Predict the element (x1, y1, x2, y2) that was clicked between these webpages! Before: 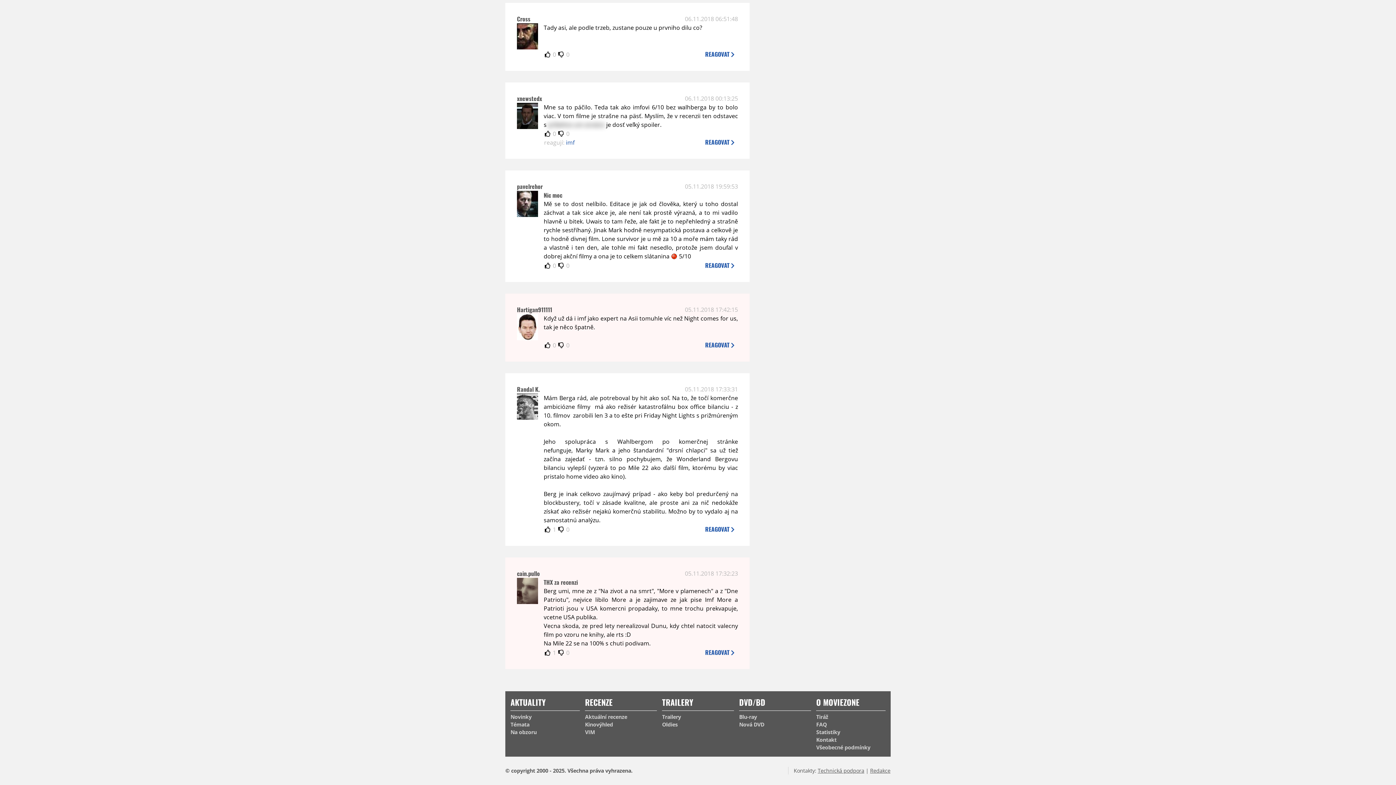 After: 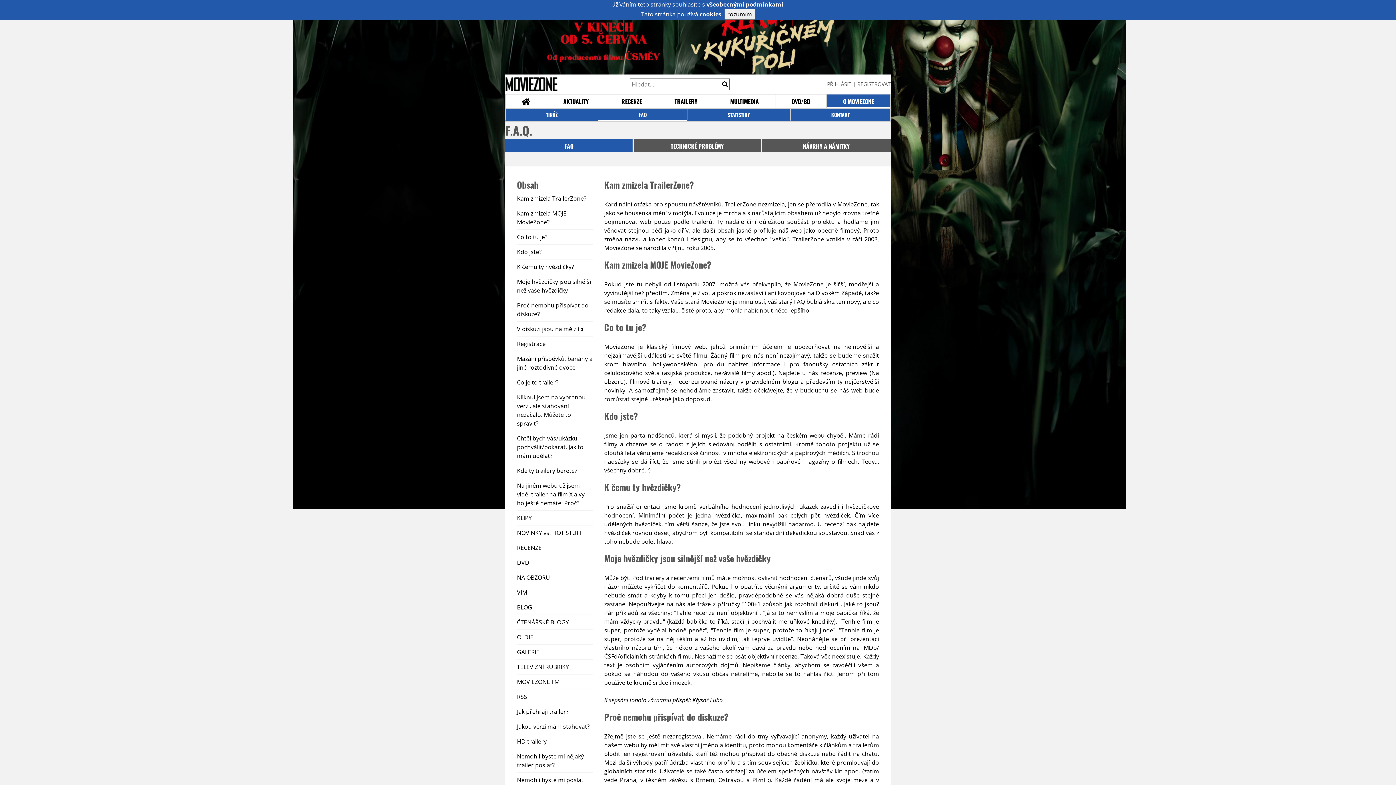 Action: bbox: (816, 721, 885, 728) label: FAQ